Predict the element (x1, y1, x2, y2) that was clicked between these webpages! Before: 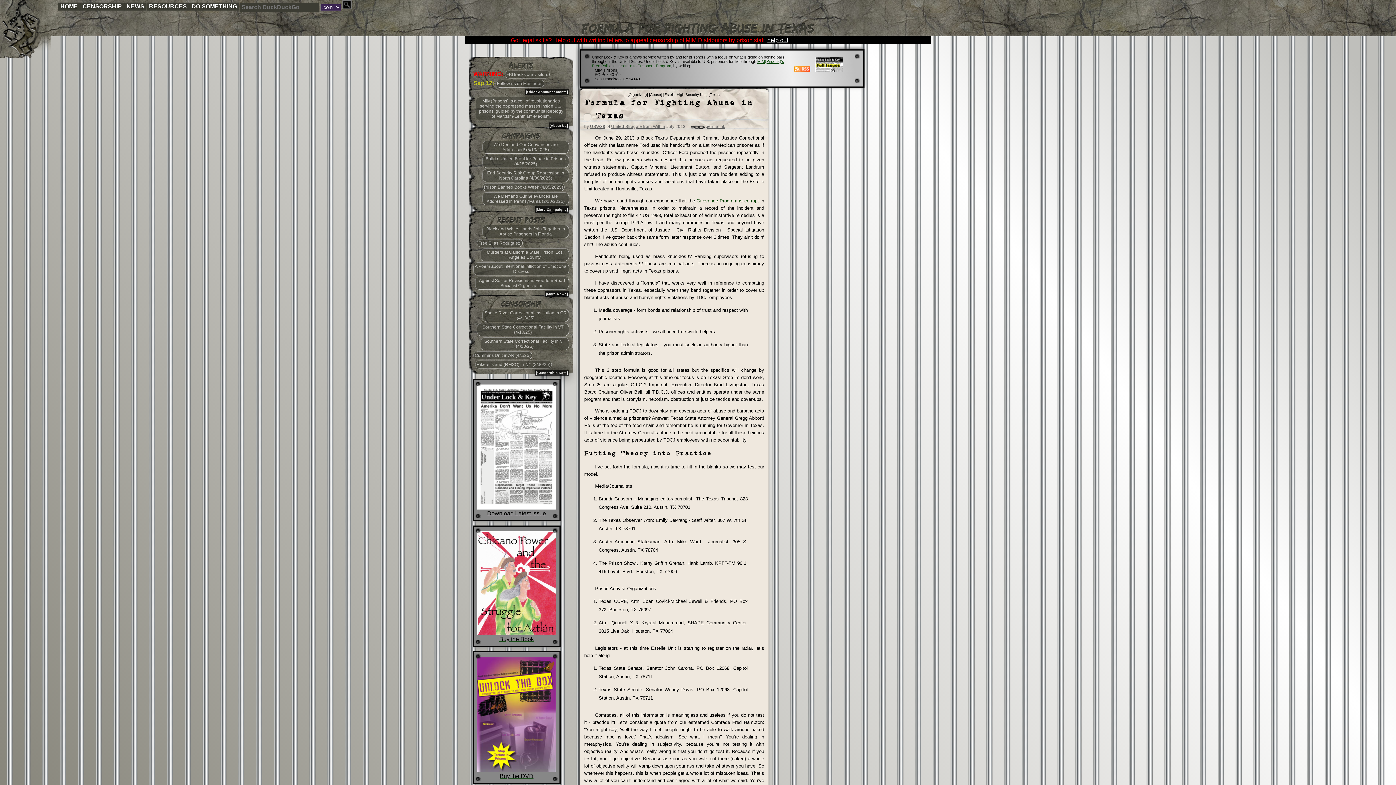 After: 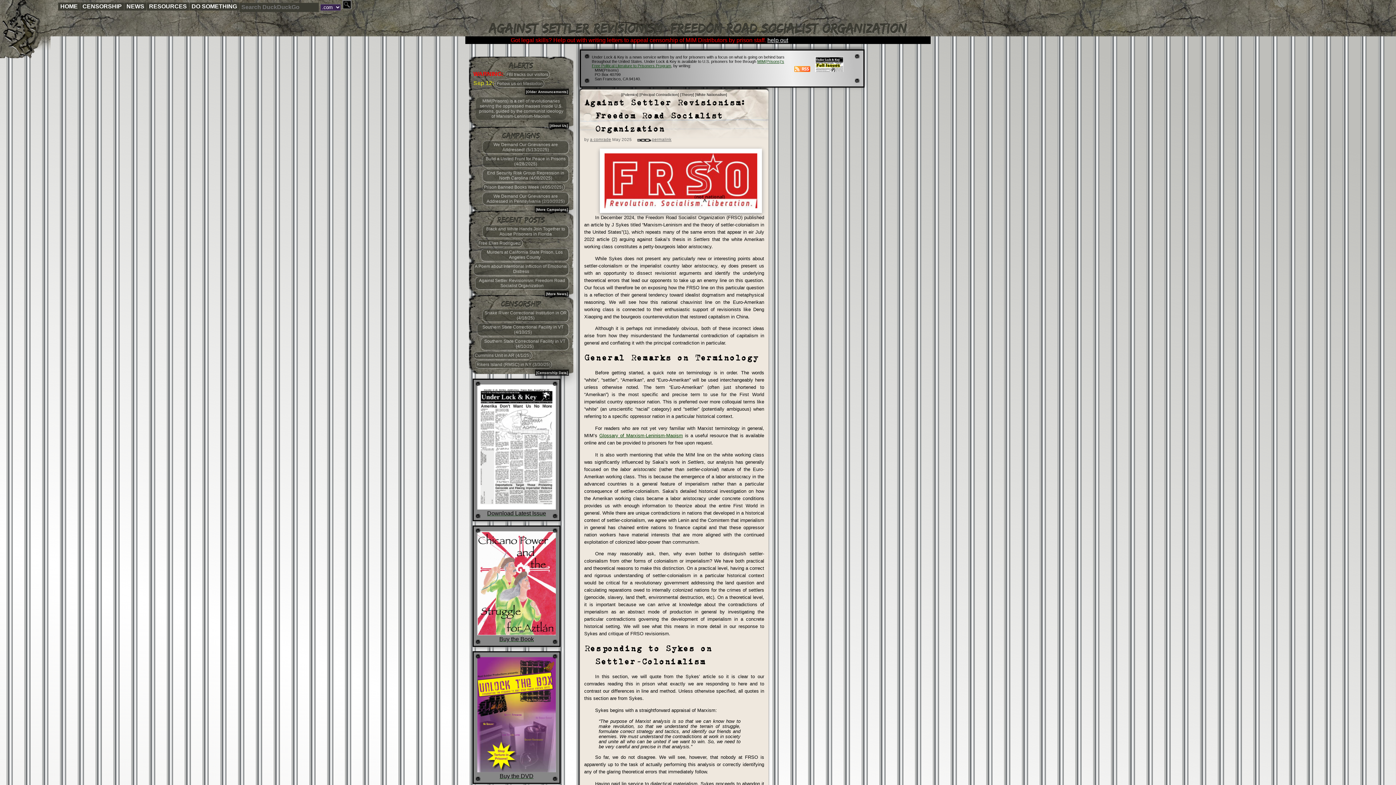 Action: bbox: (475, 276, 569, 289) label: Against Settler Revisionism: Freedom Road Socialist Organization